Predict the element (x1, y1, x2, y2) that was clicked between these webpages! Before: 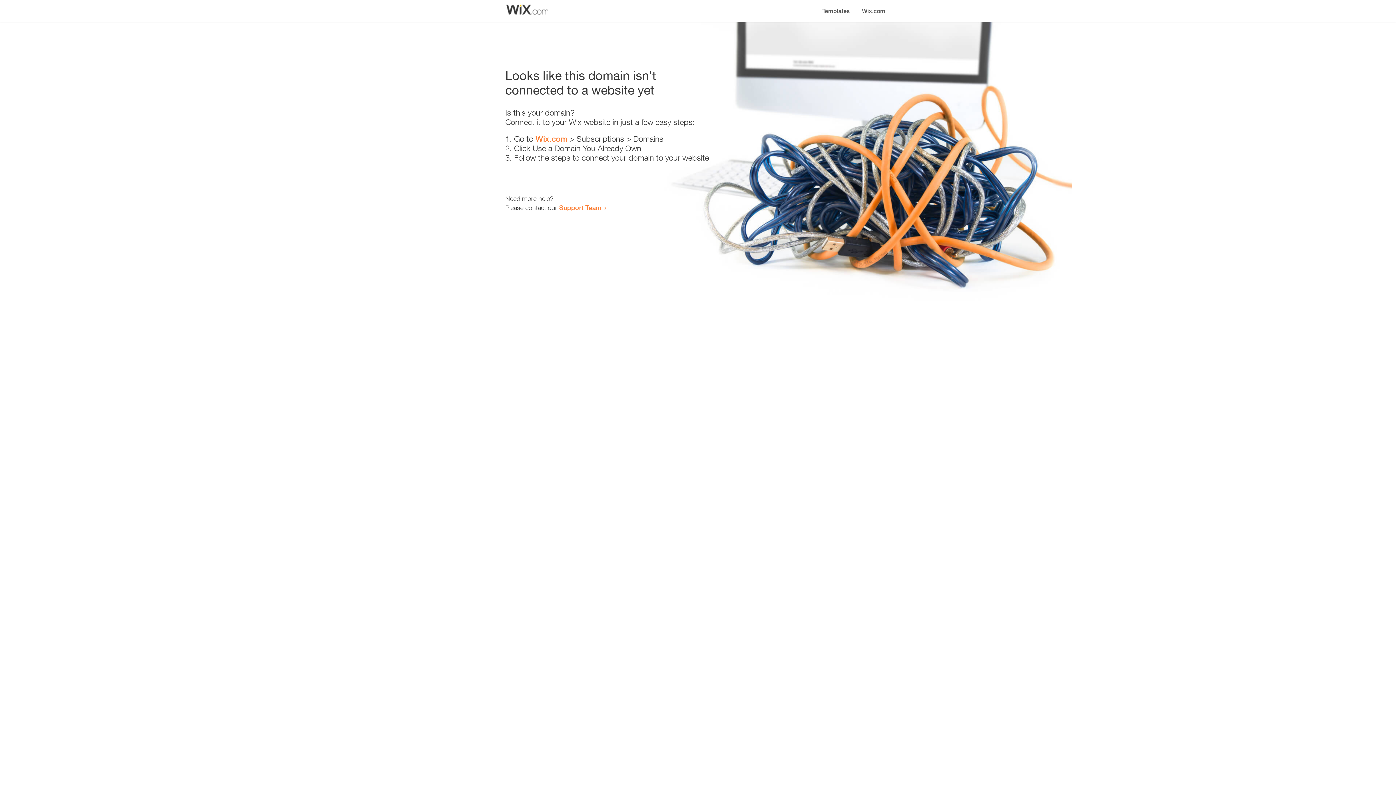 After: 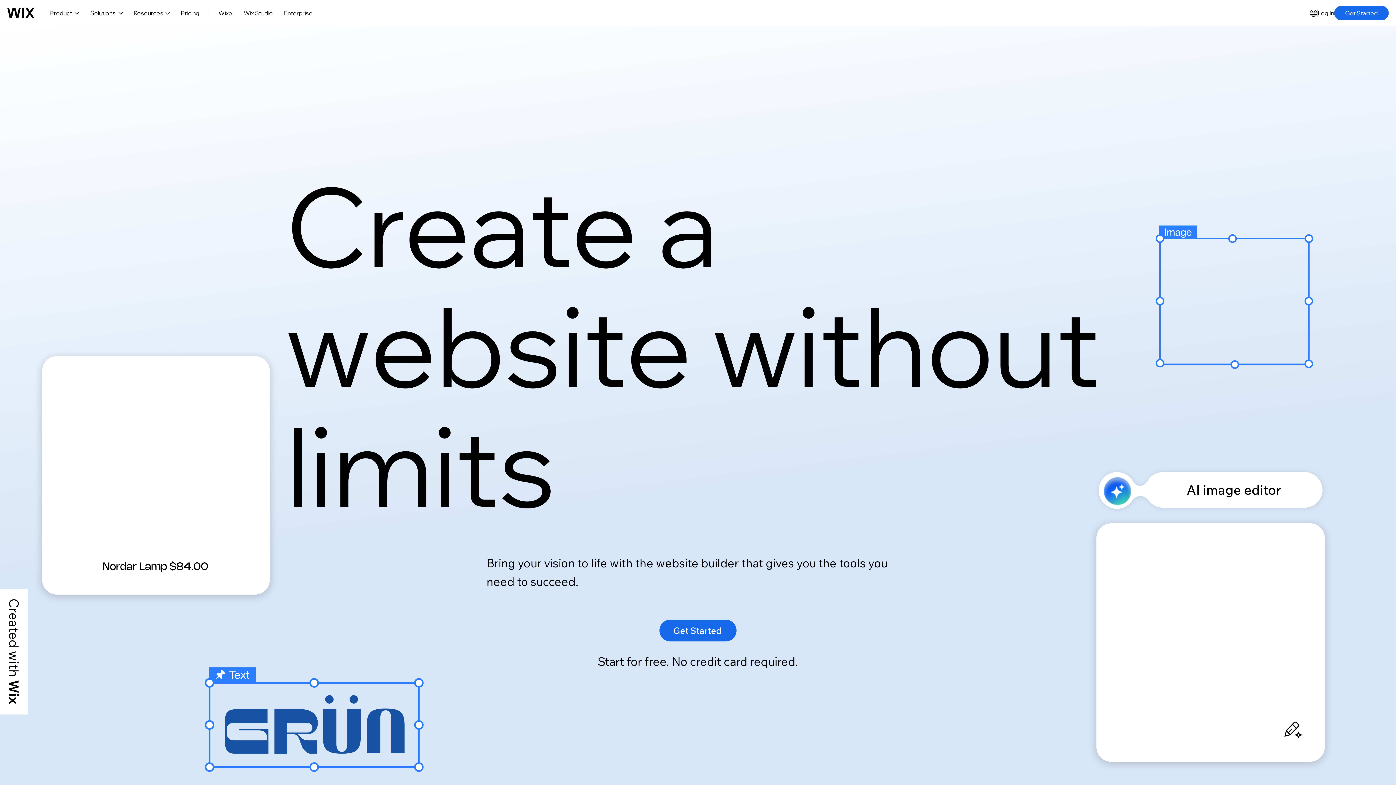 Action: bbox: (856, 0, 890, 14) label: Wix.com